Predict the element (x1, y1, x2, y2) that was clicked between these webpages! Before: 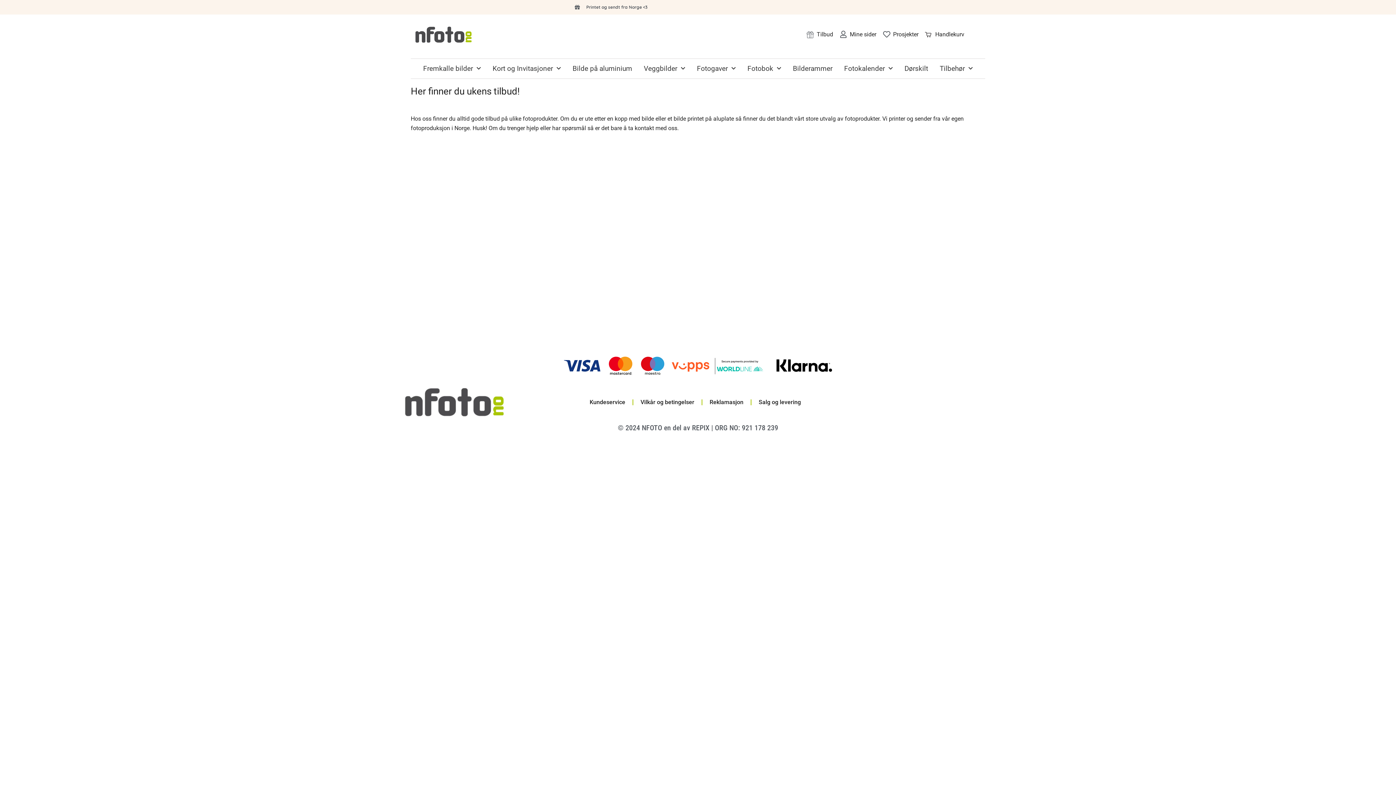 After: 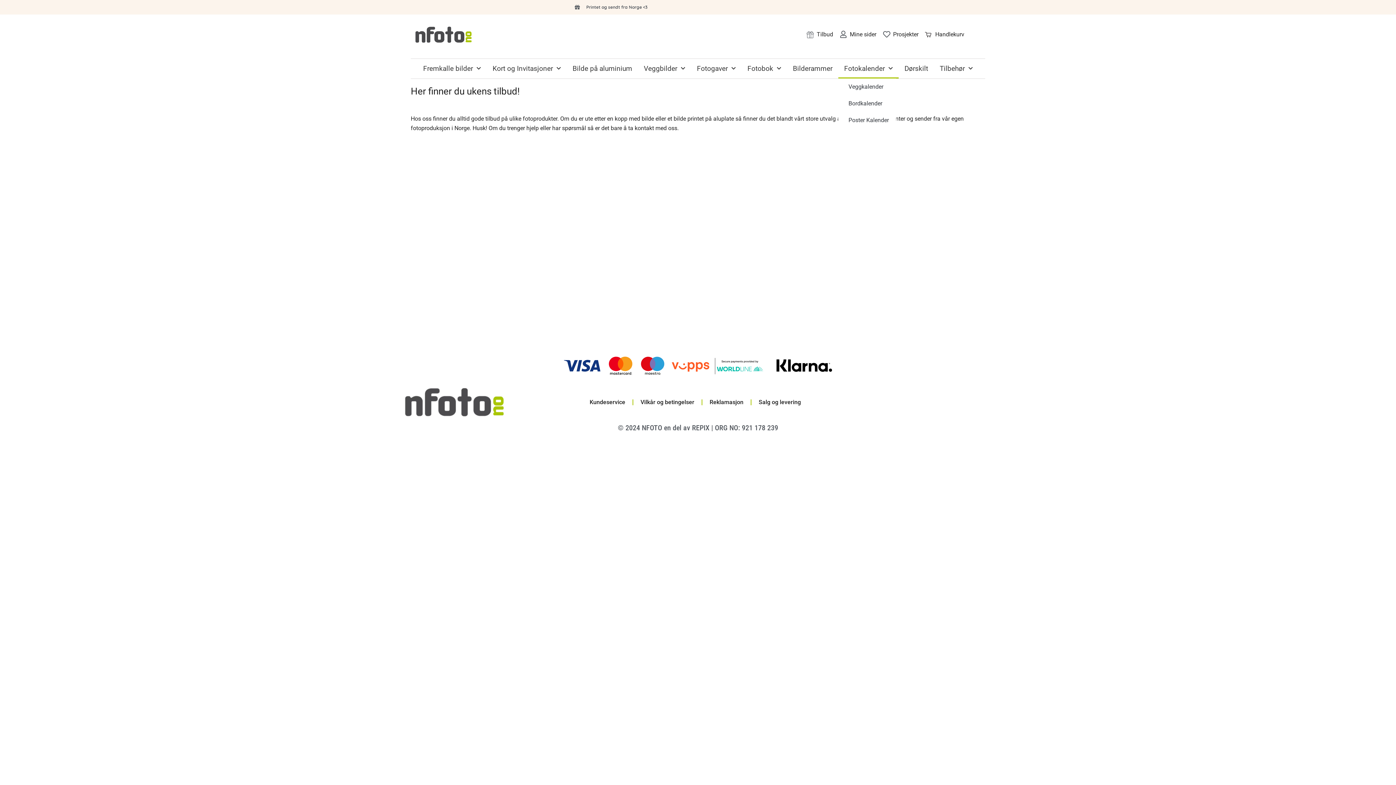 Action: bbox: (838, 58, 898, 78) label: Fotokalender